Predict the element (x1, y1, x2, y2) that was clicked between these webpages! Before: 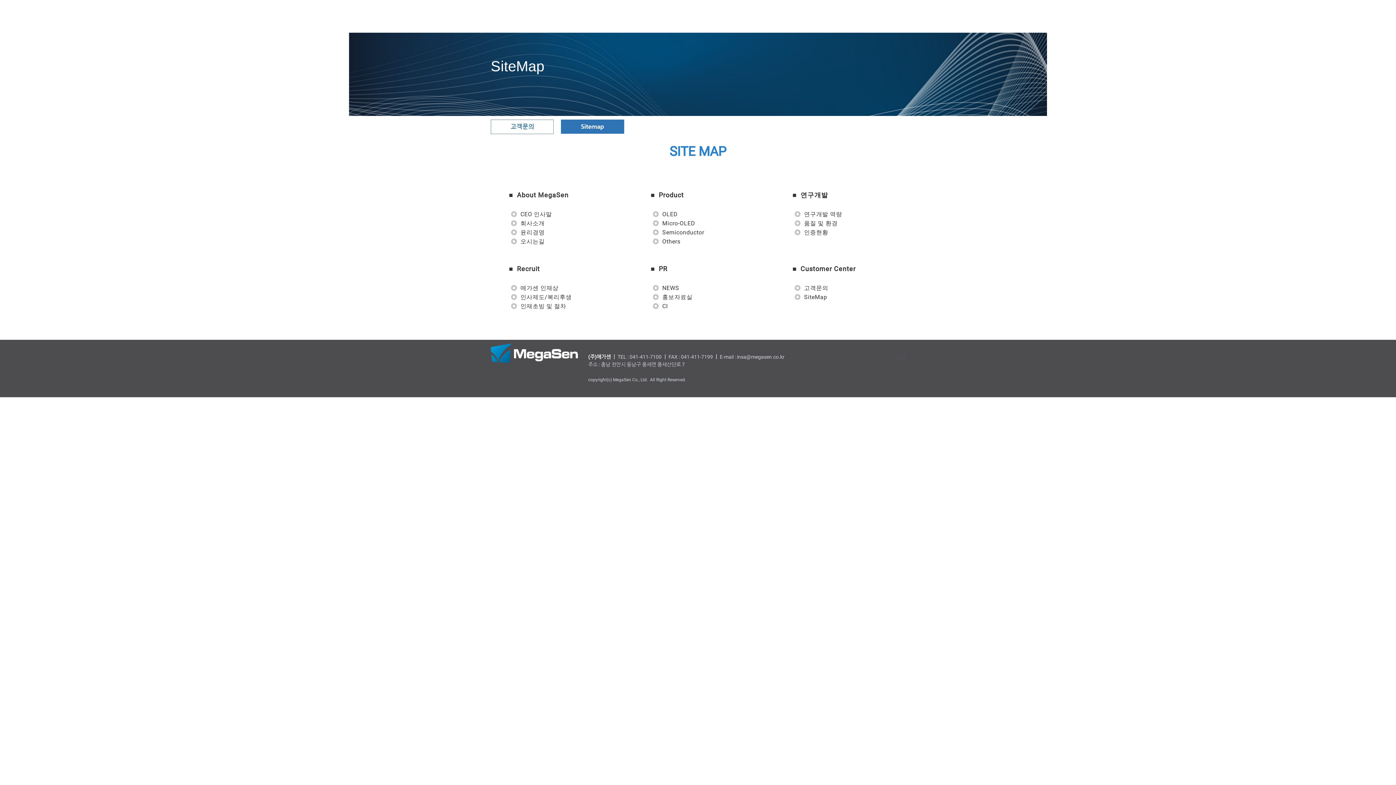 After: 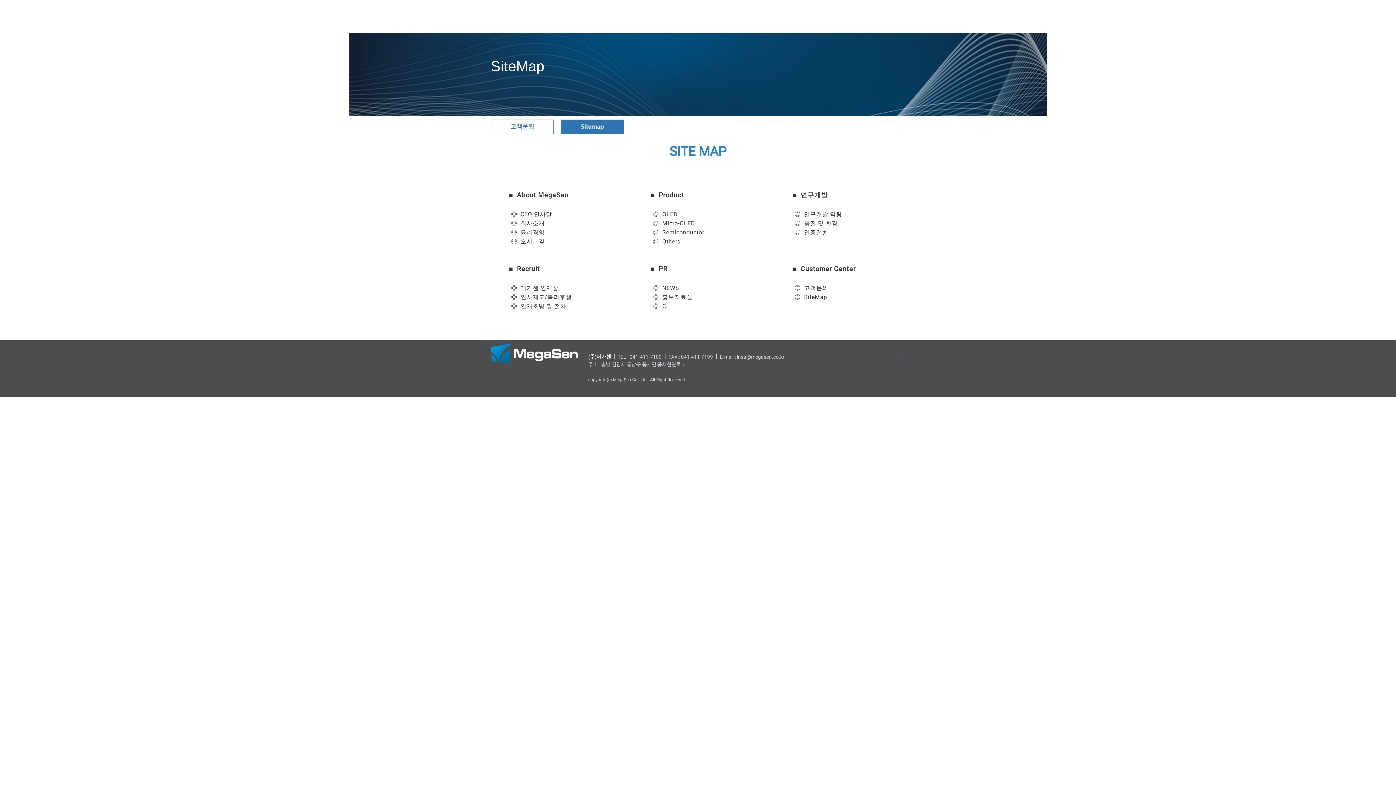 Action: bbox: (653, 284, 679, 291) label: ◎  NEWS